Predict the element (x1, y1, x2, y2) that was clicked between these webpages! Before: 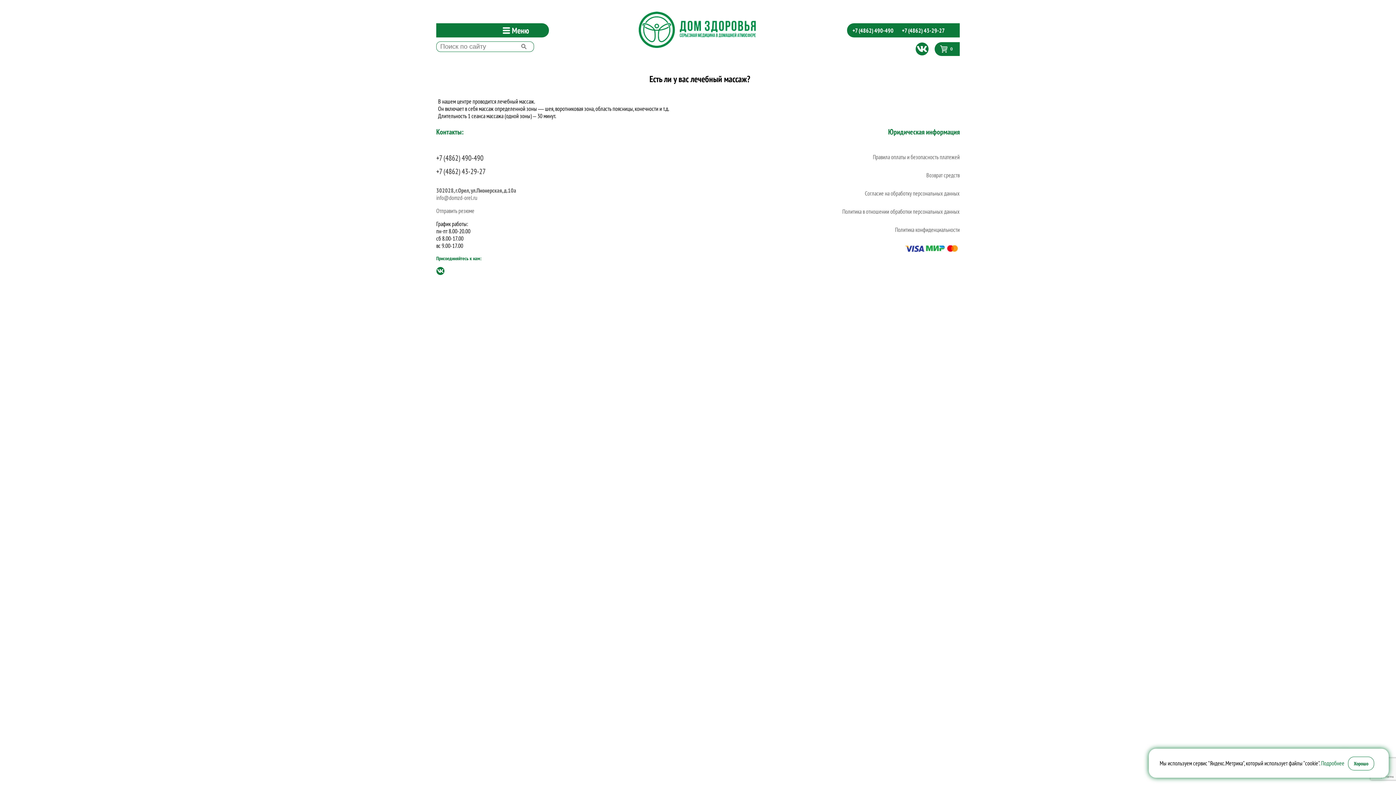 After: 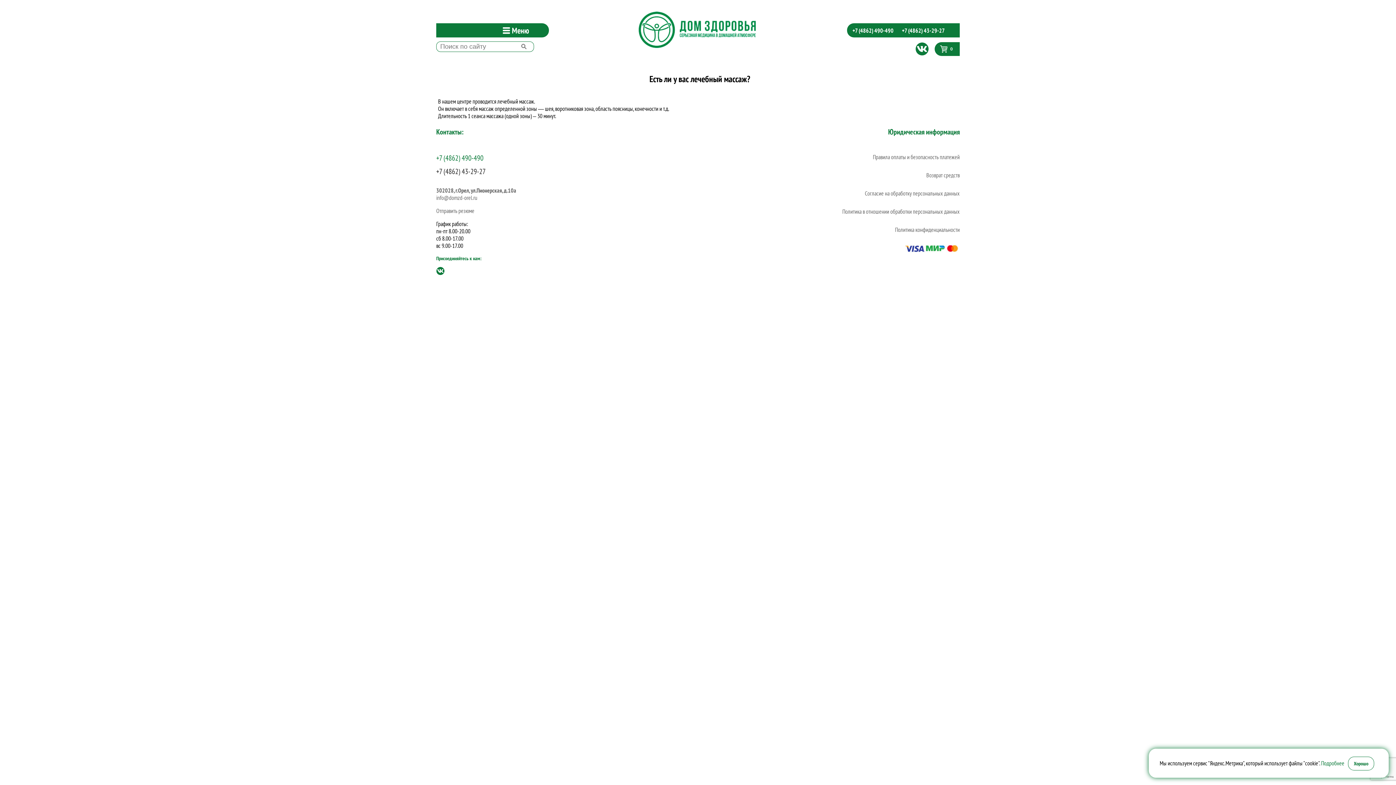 Action: bbox: (436, 153, 483, 162) label: +7 (4862) 490-490